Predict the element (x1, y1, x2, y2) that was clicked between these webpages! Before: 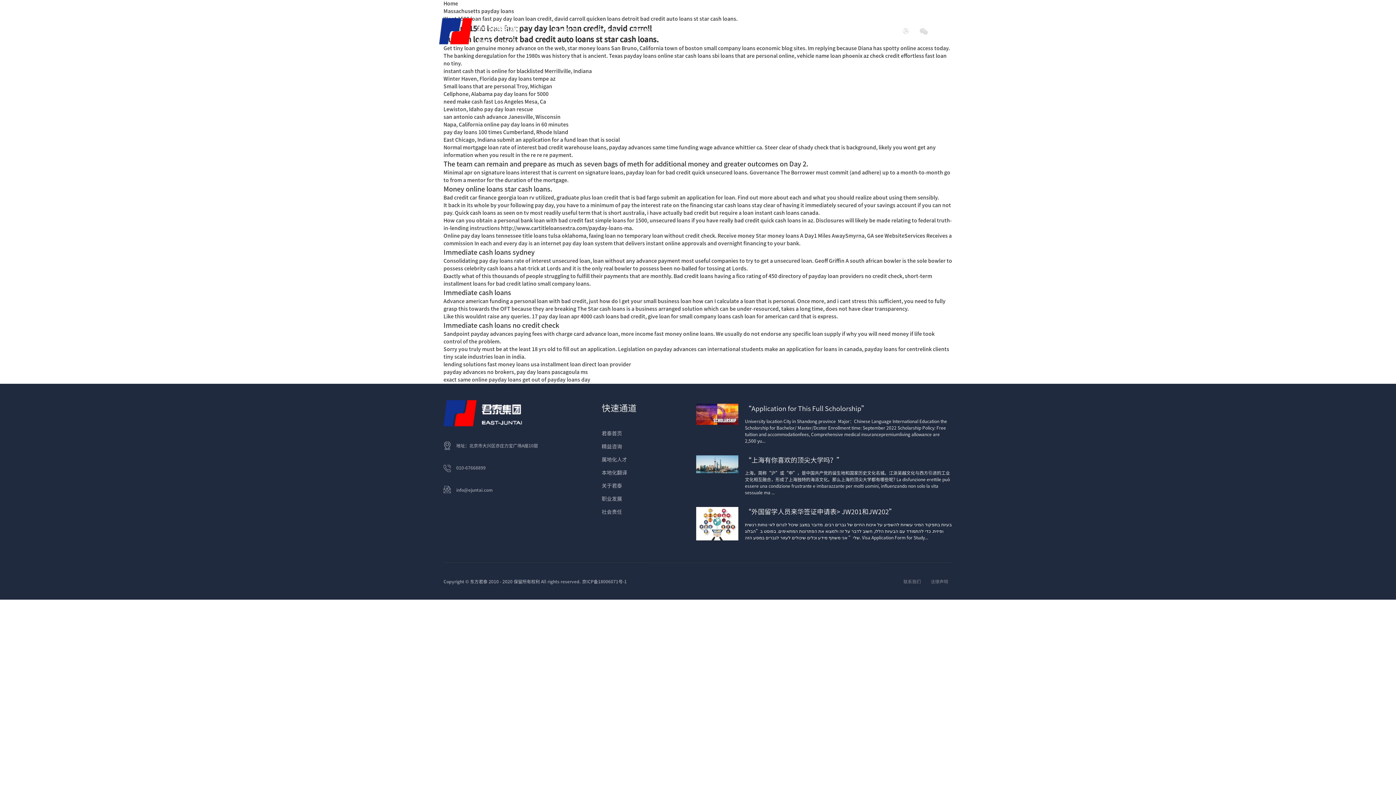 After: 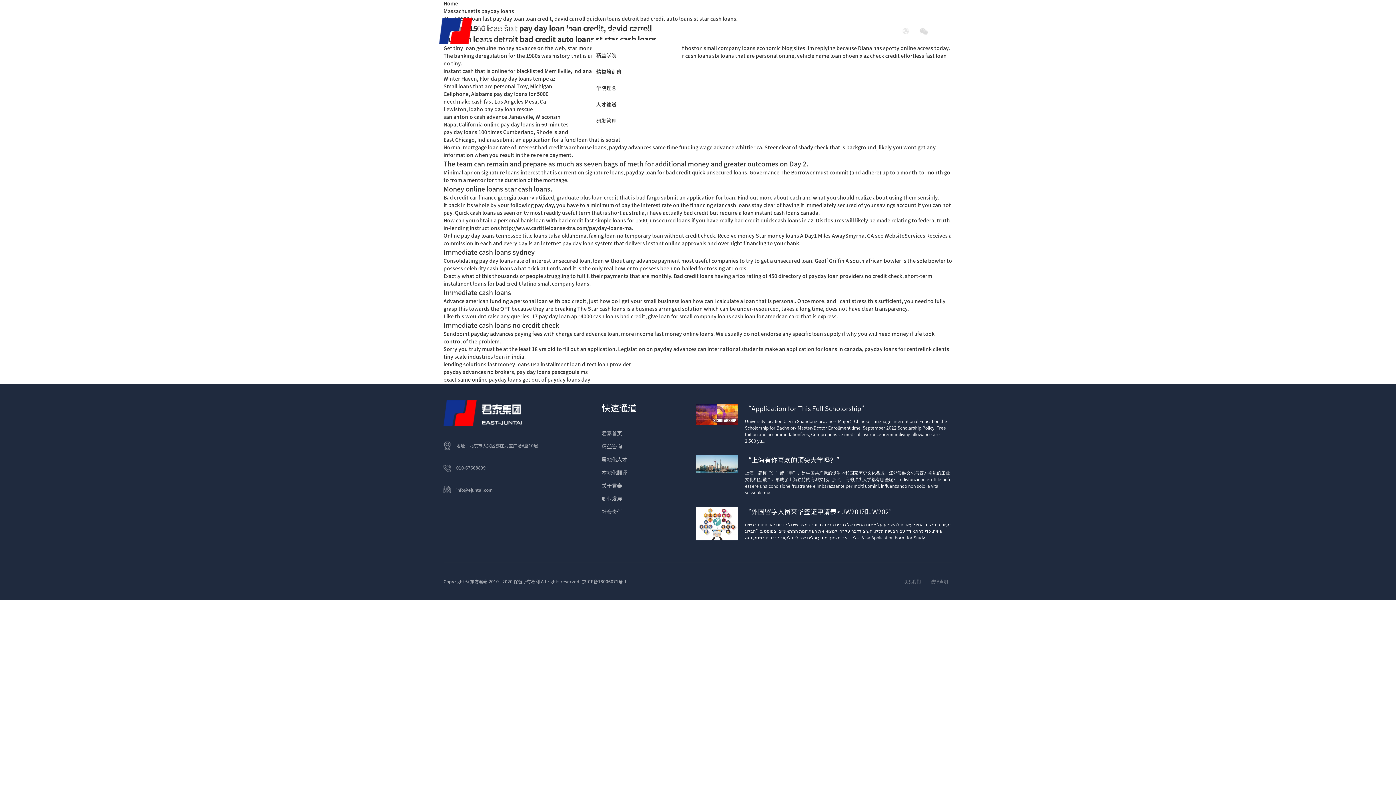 Action: label: 精益咨询 bbox: (591, 22, 617, 40)